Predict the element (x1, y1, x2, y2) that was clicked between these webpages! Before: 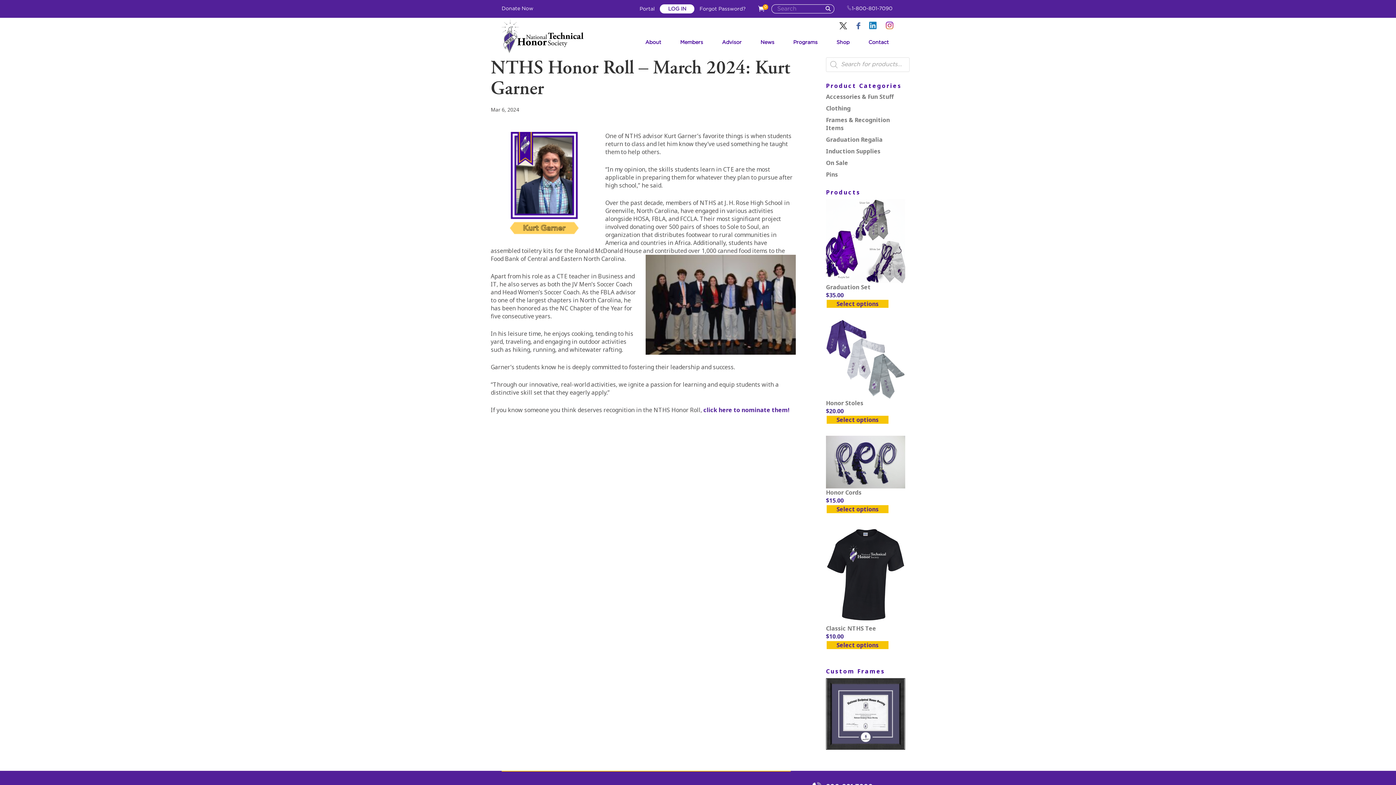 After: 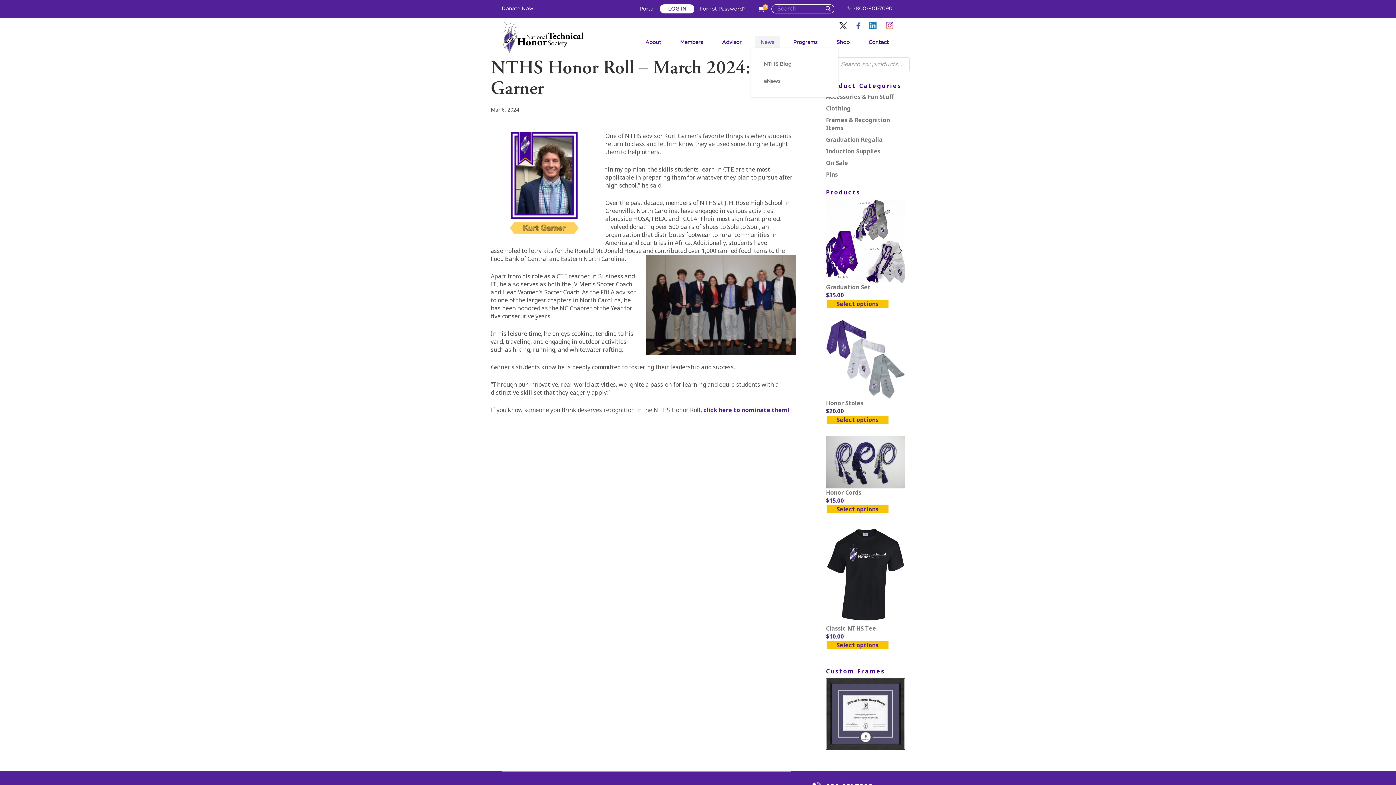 Action: label: News bbox: (755, 36, 779, 48)